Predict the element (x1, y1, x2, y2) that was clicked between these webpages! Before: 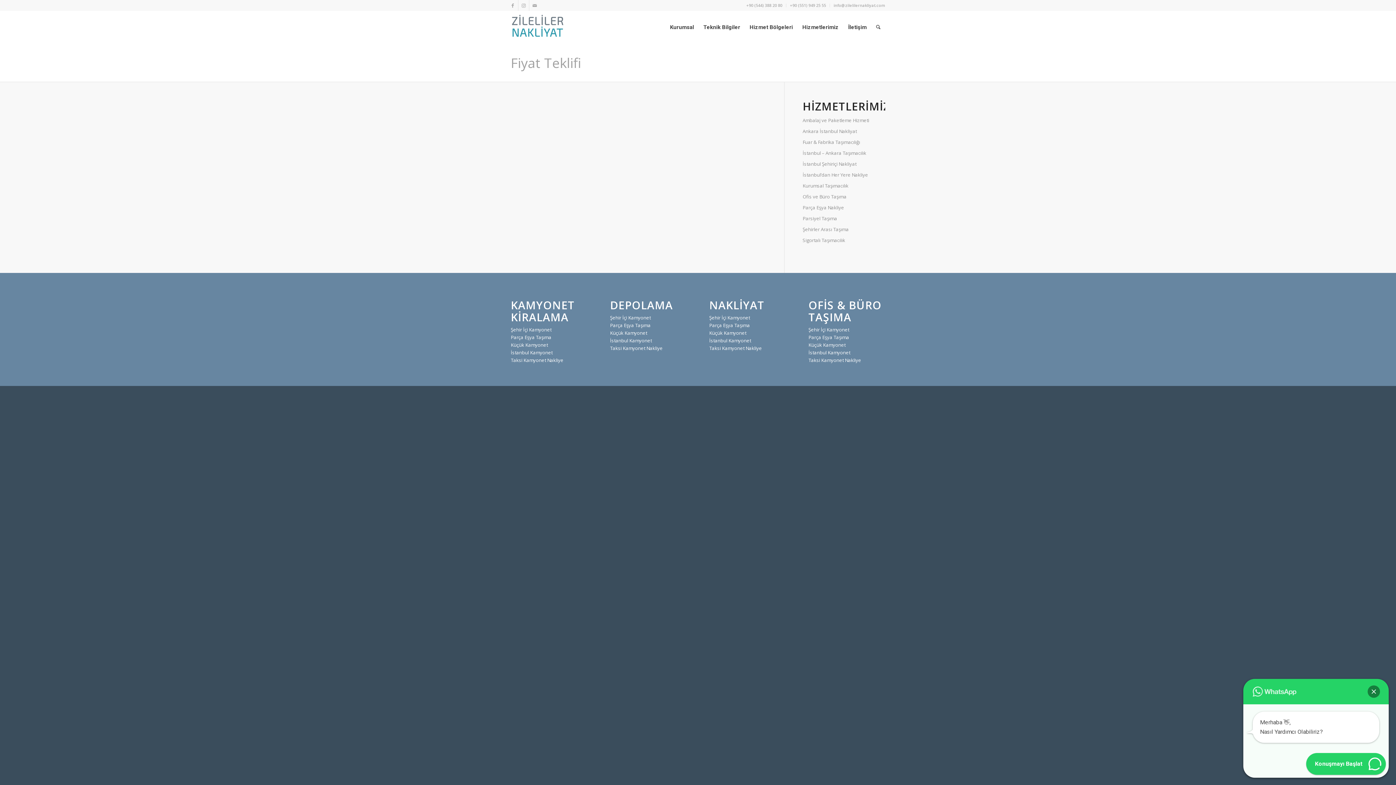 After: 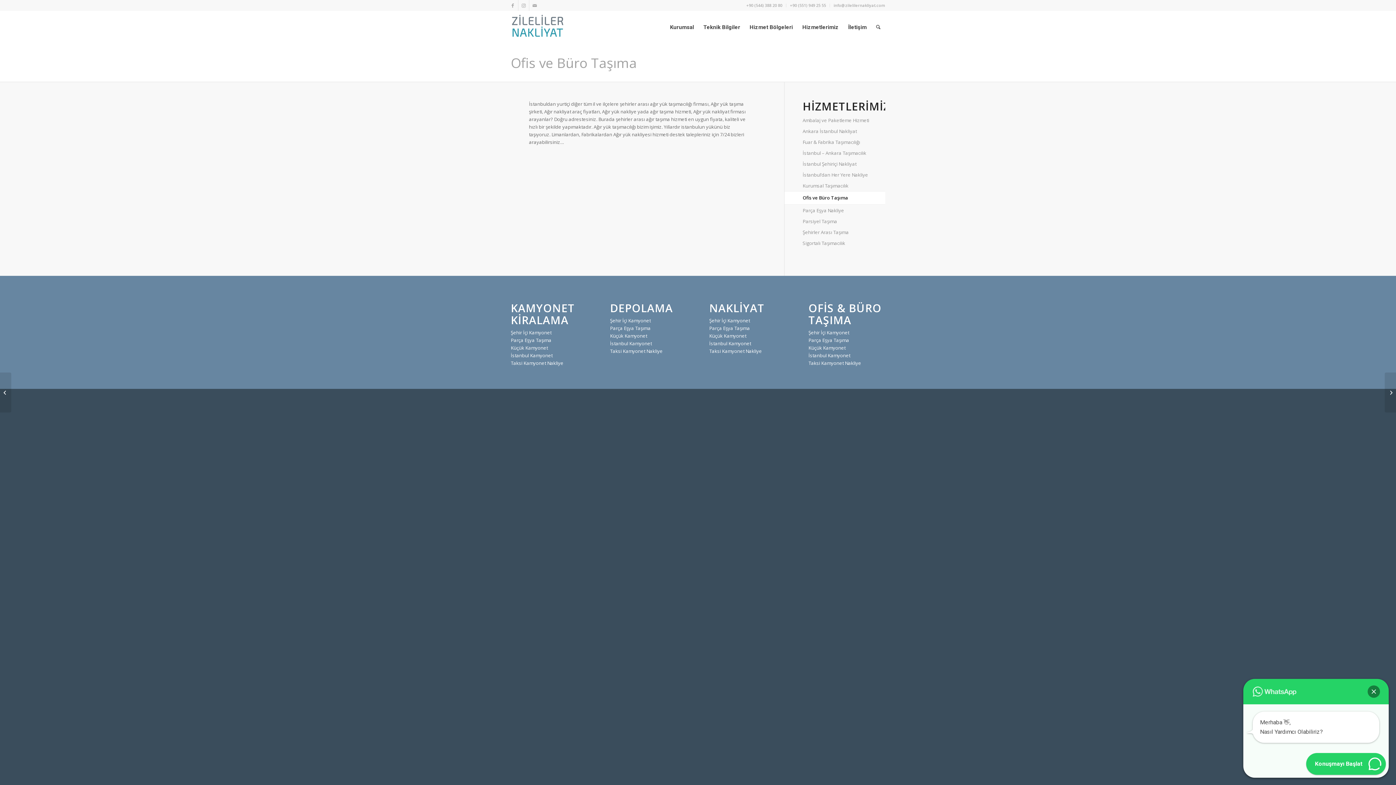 Action: bbox: (802, 191, 885, 202) label: Ofis ve Büro Taşıma